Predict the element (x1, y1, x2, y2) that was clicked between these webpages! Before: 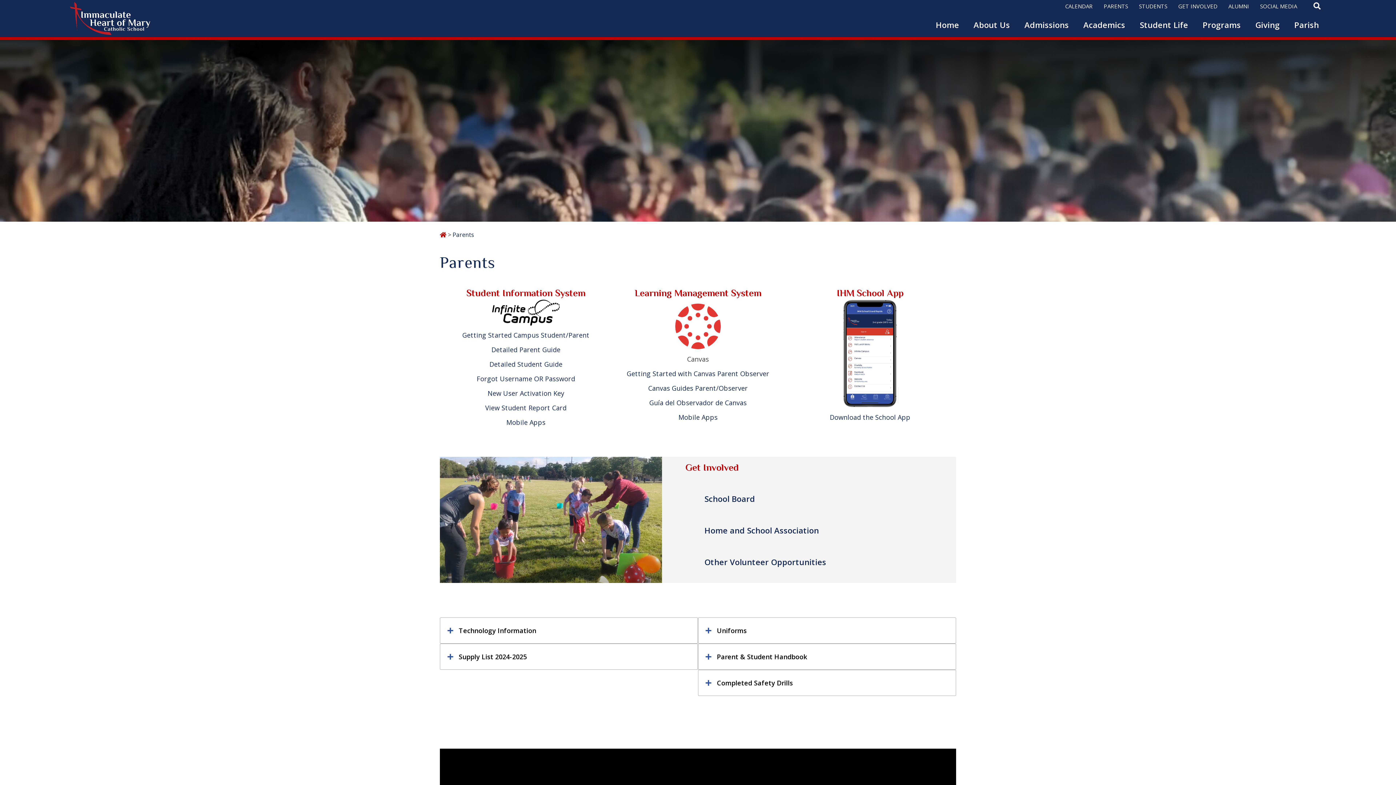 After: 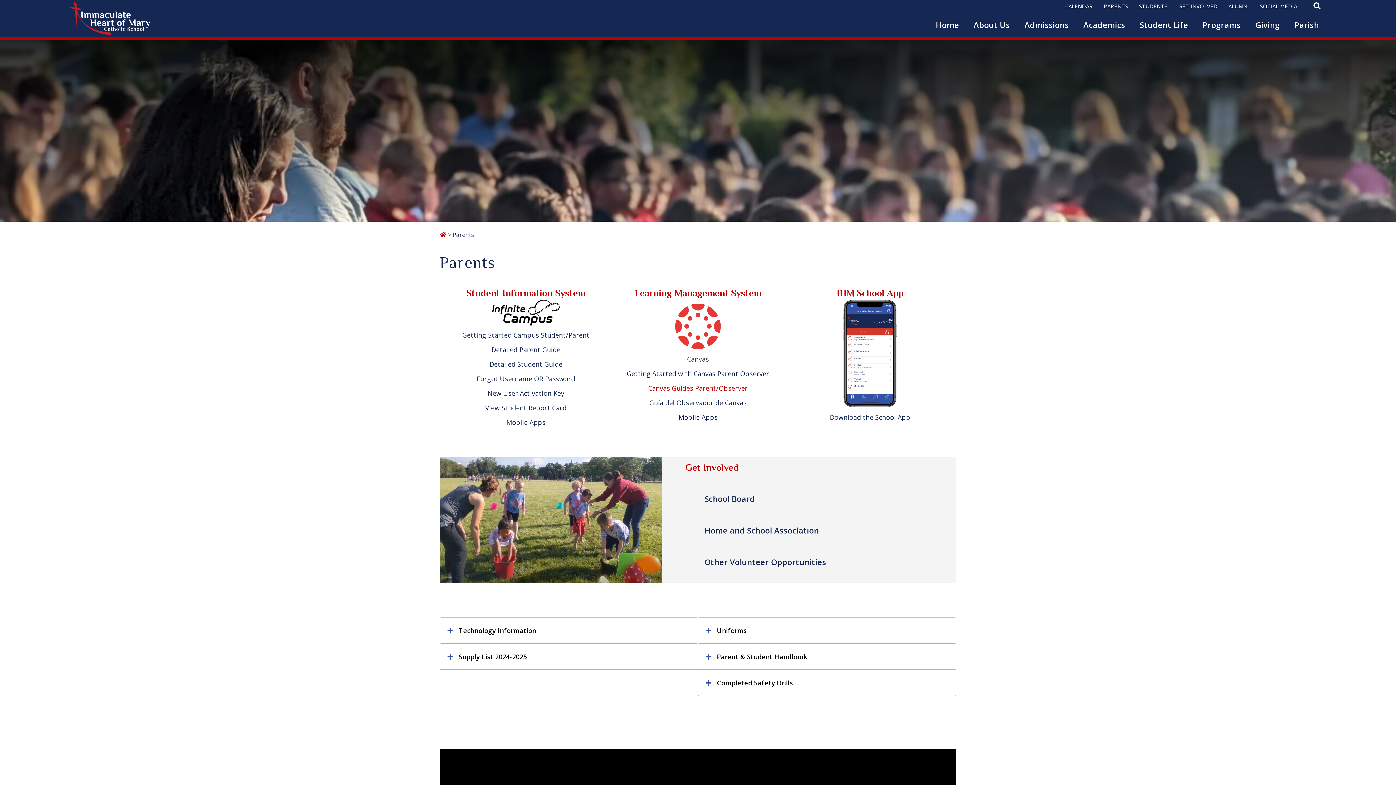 Action: bbox: (648, 384, 747, 392) label: Canvas Guides Parent/Observer